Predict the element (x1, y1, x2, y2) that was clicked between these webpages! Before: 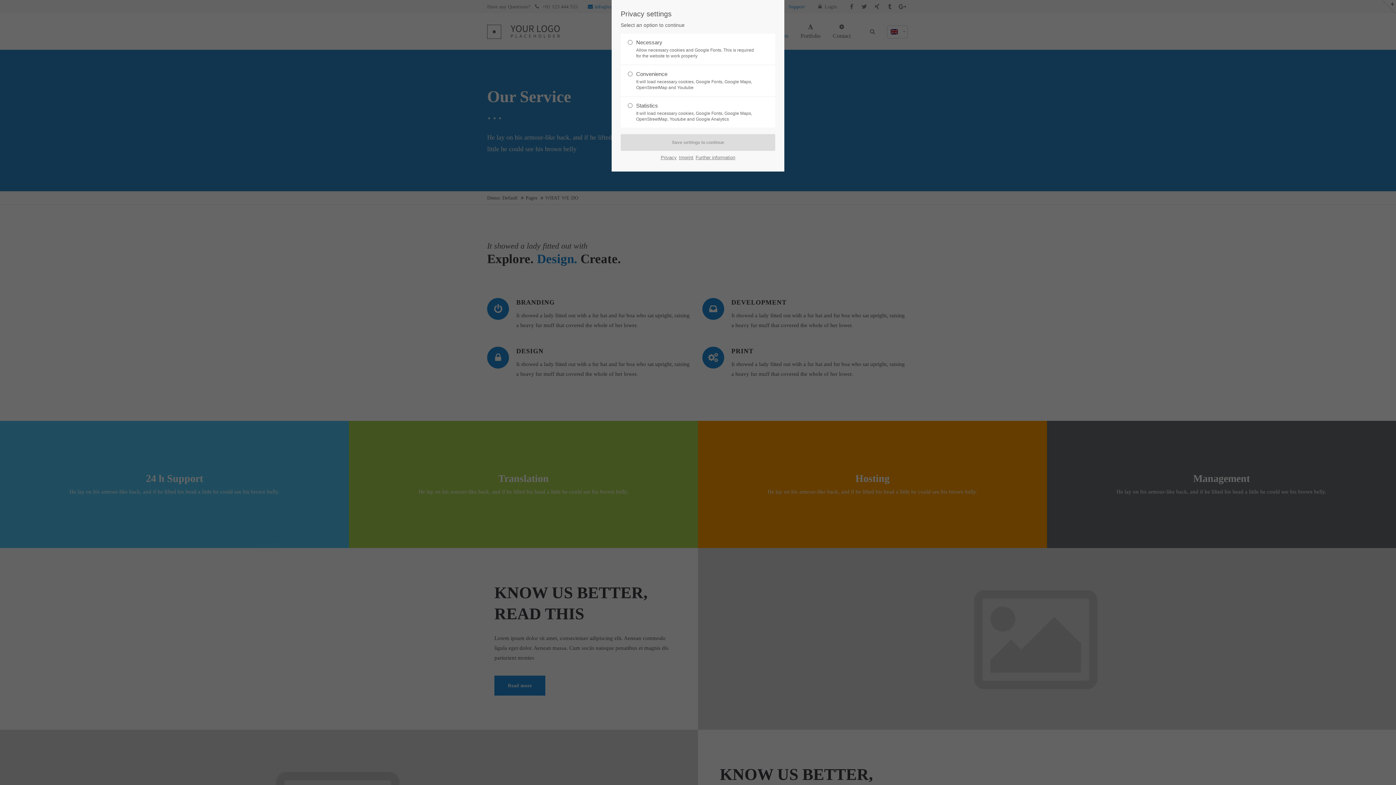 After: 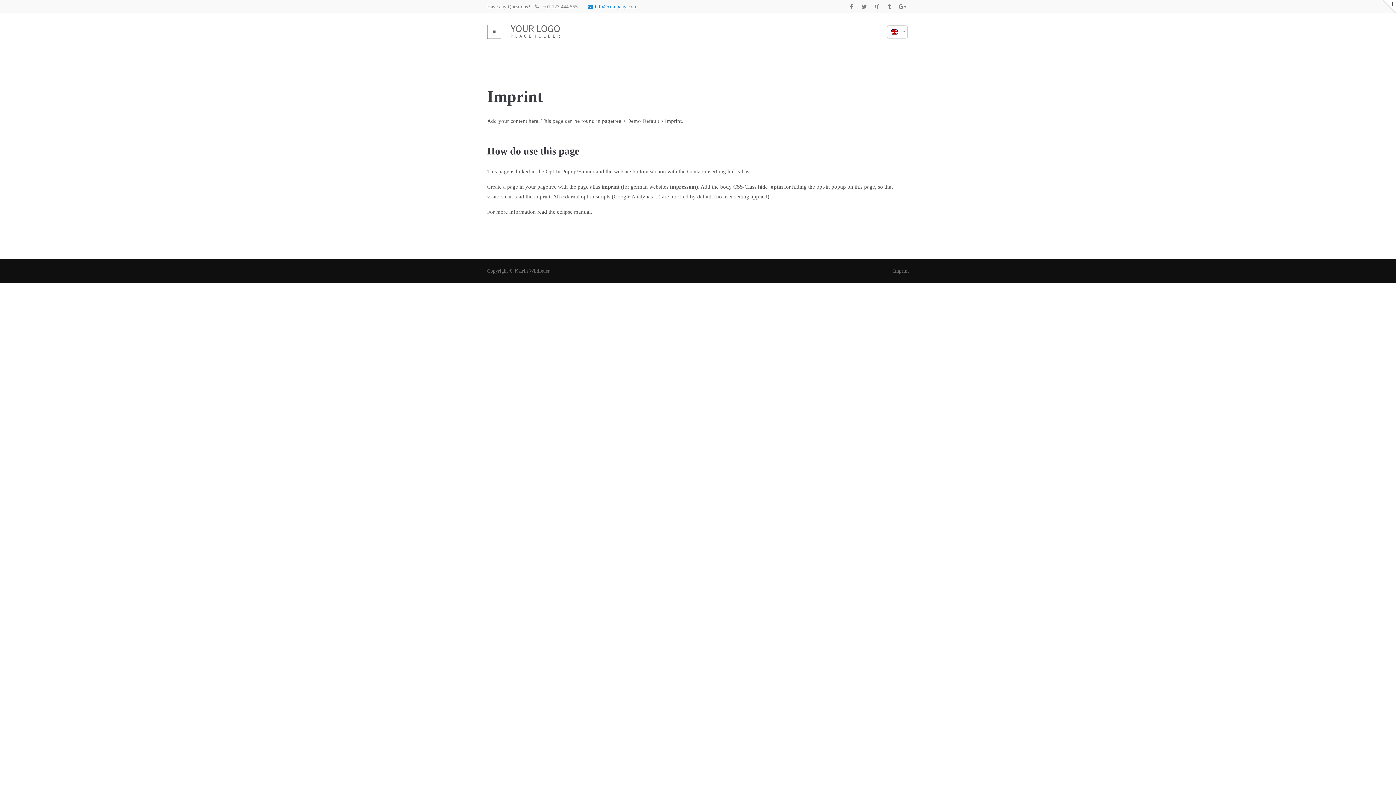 Action: label: Imprint bbox: (679, 152, 693, 162)